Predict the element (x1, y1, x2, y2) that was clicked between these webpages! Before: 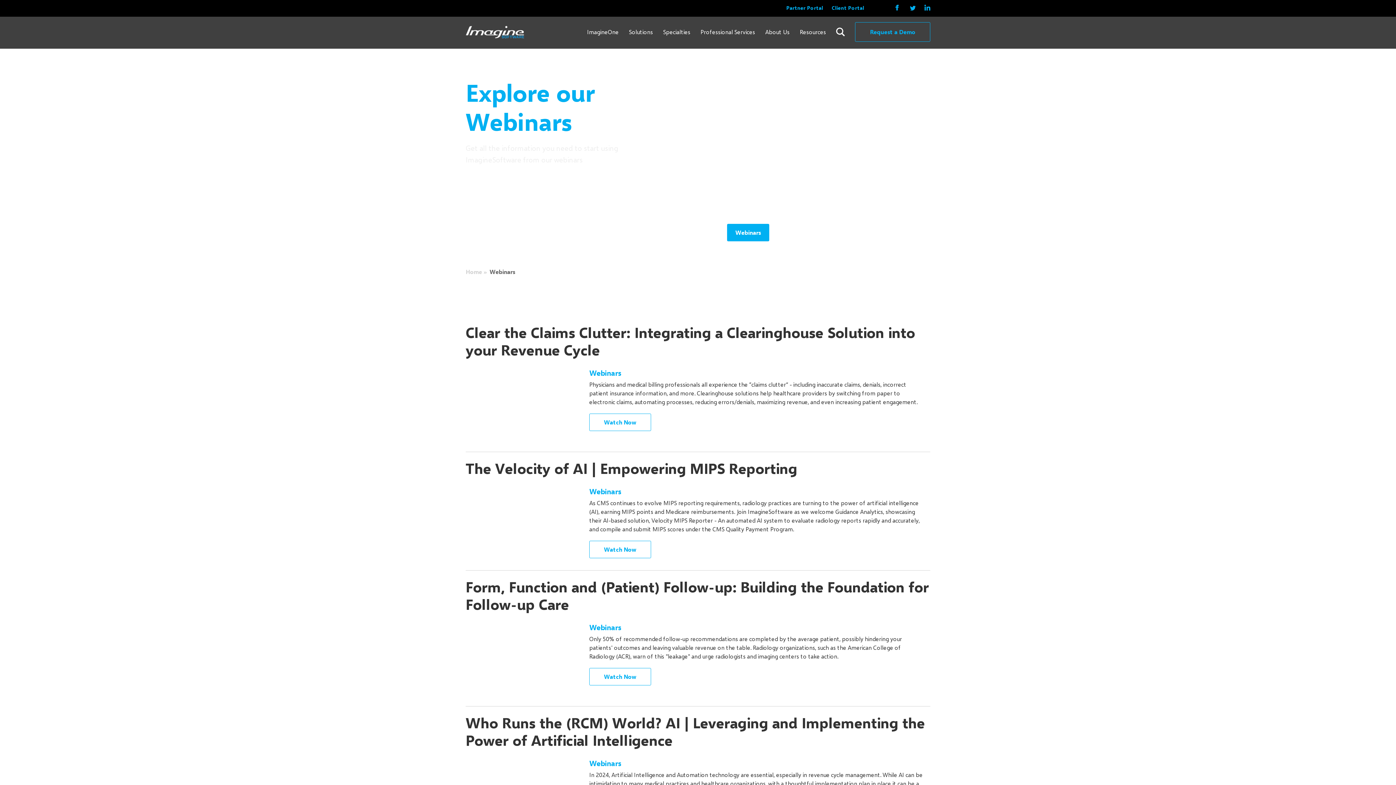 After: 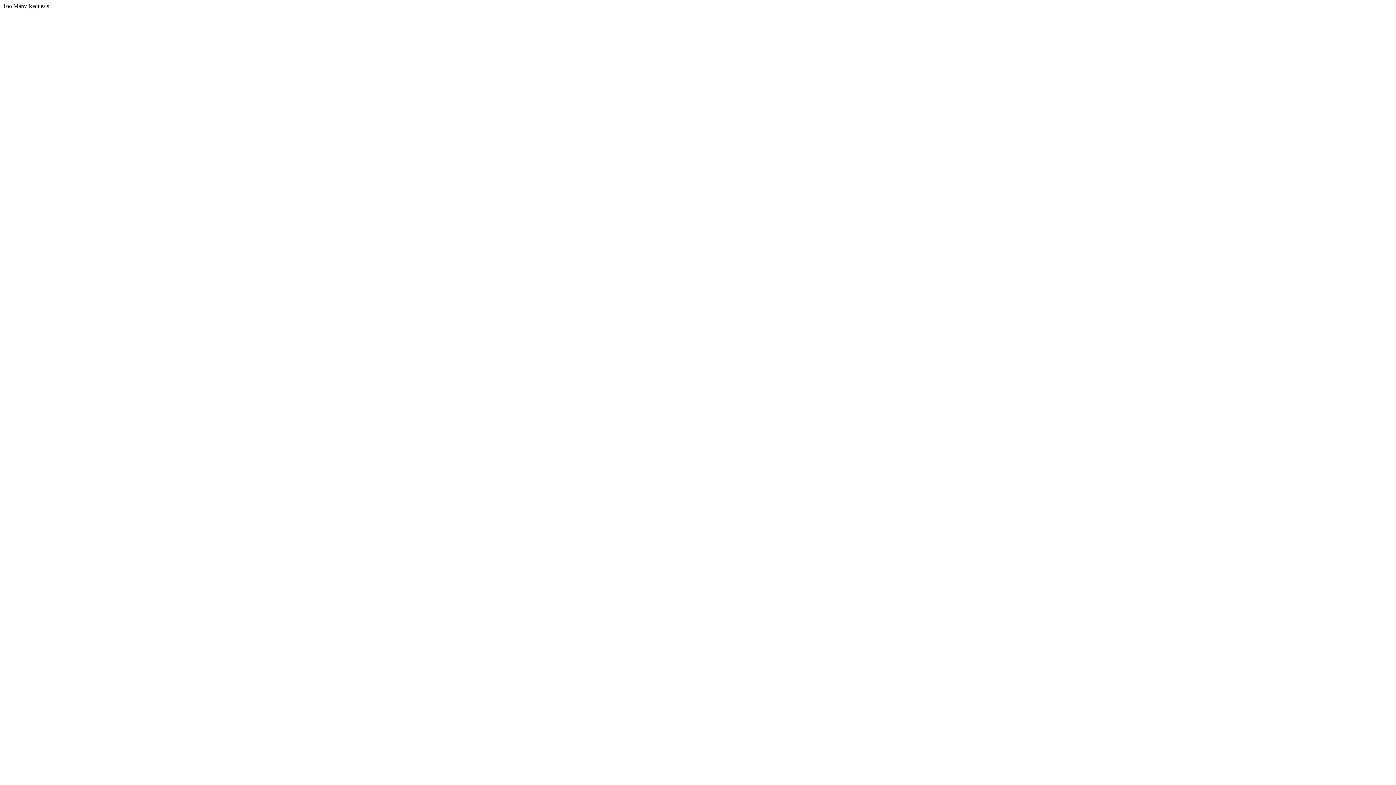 Action: bbox: (588, 224, 617, 241) label: Blog